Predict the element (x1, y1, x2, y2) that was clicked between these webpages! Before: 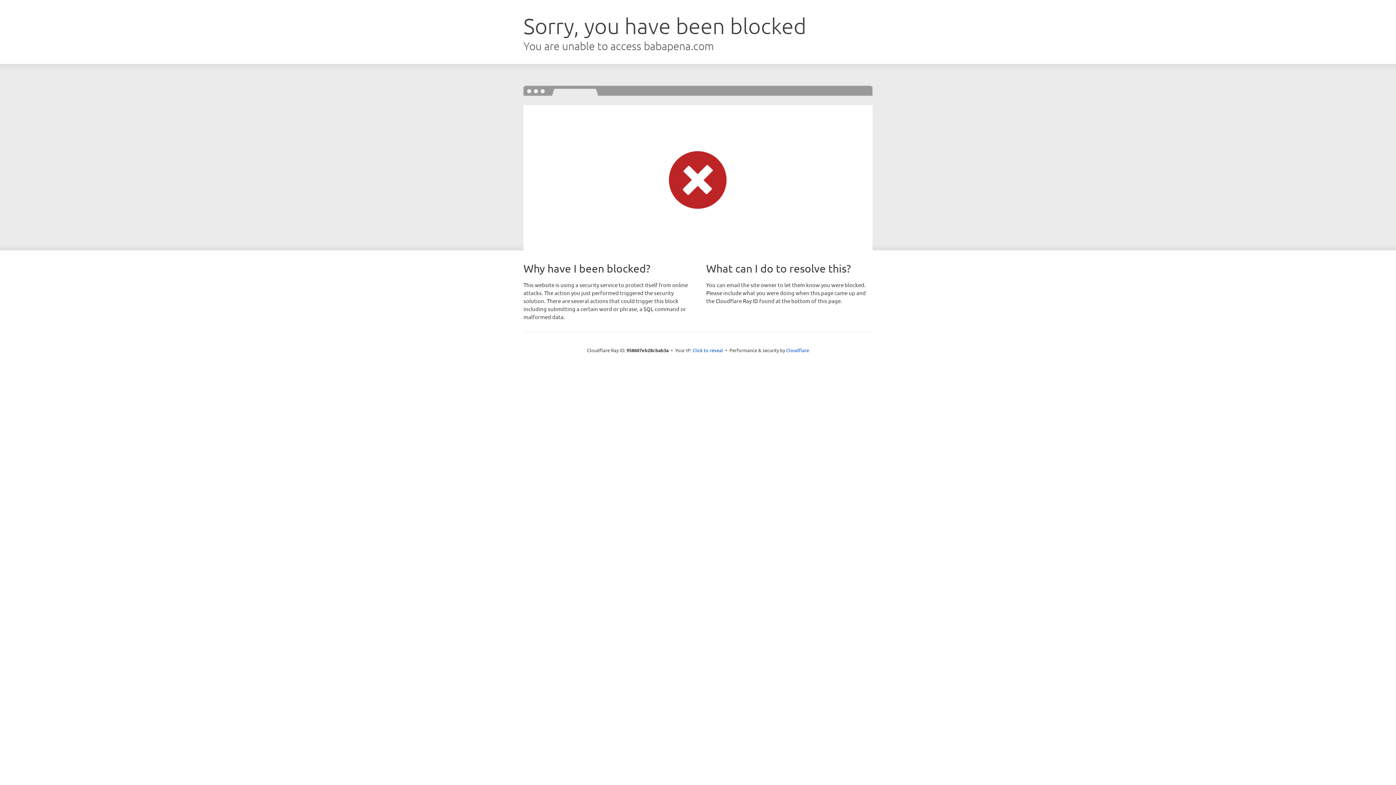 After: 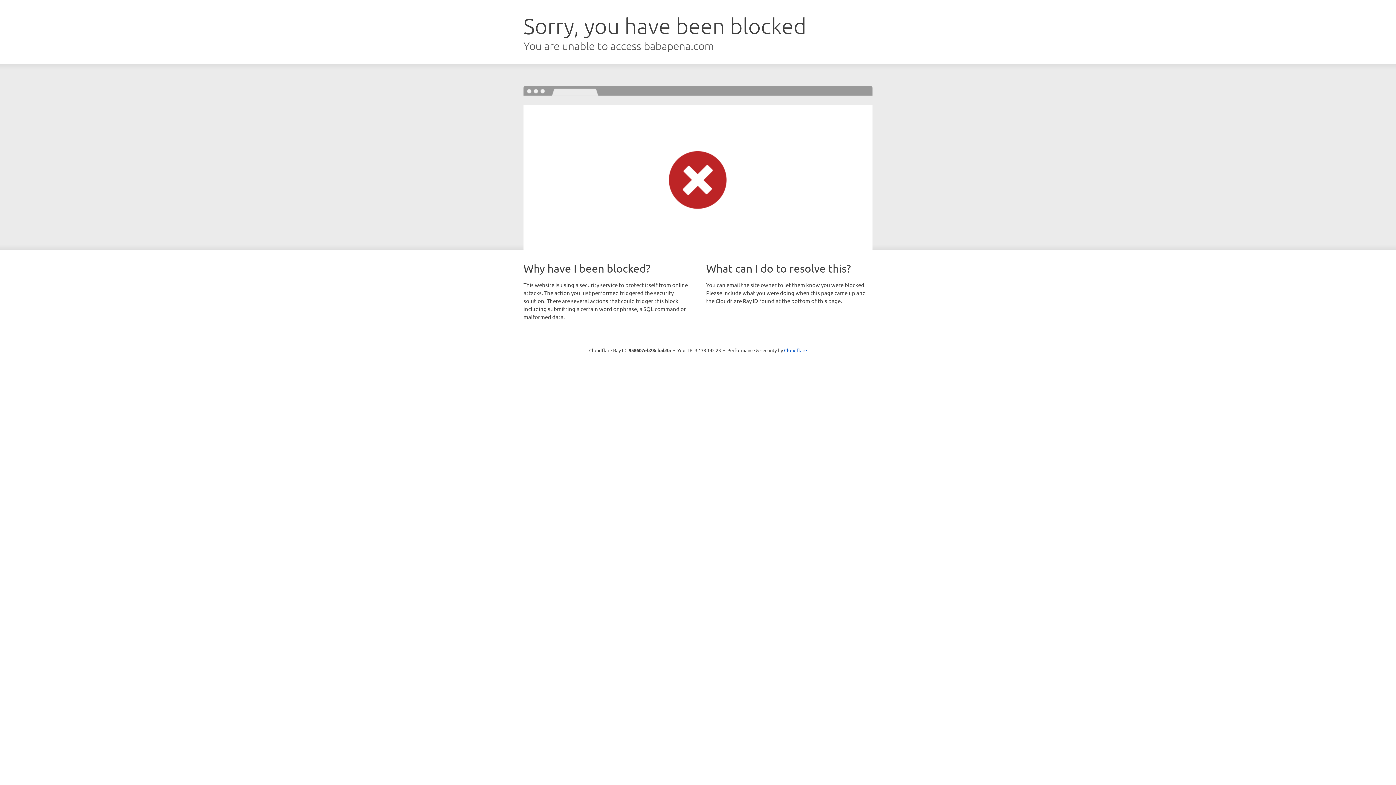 Action: bbox: (692, 346, 723, 353) label: Click to reveal